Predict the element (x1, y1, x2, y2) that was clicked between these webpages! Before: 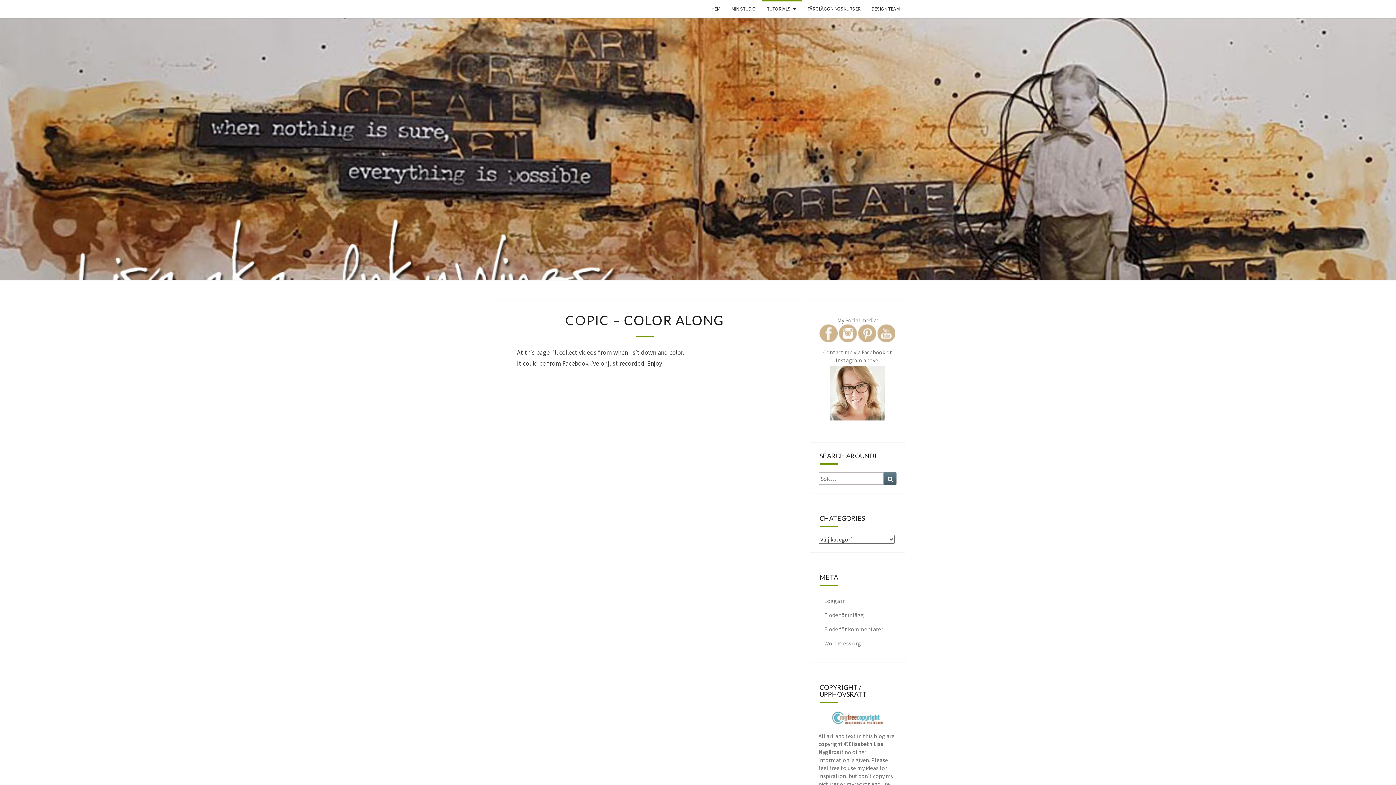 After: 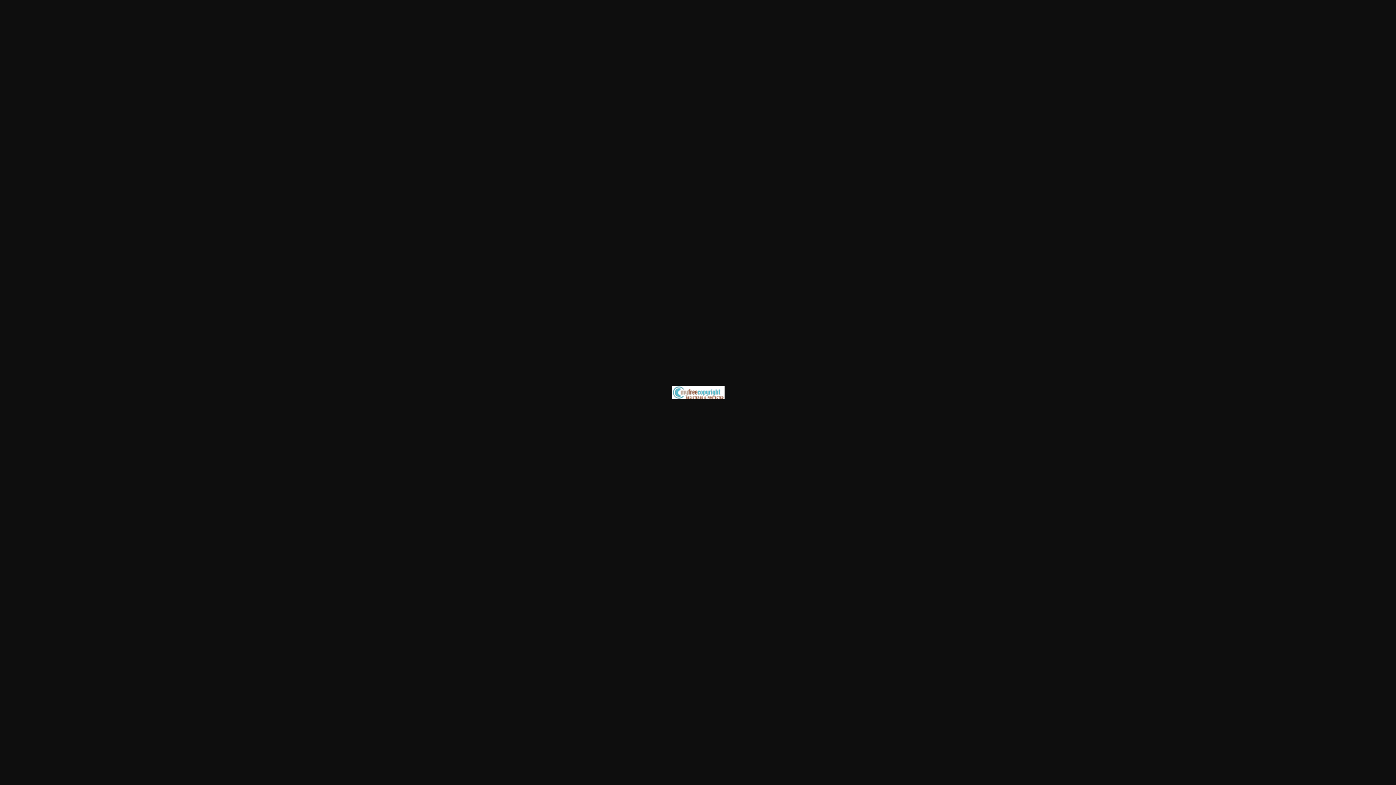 Action: bbox: (818, 711, 896, 725)